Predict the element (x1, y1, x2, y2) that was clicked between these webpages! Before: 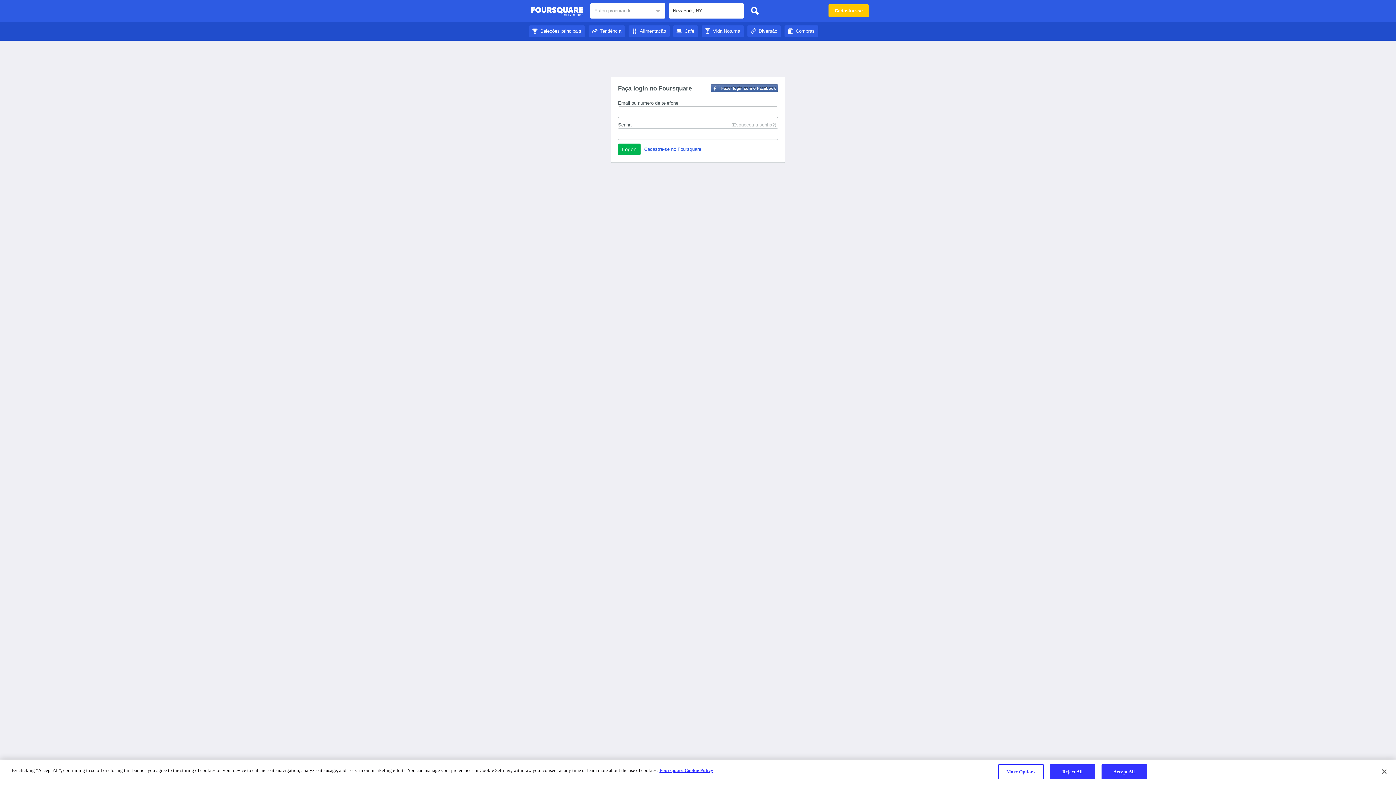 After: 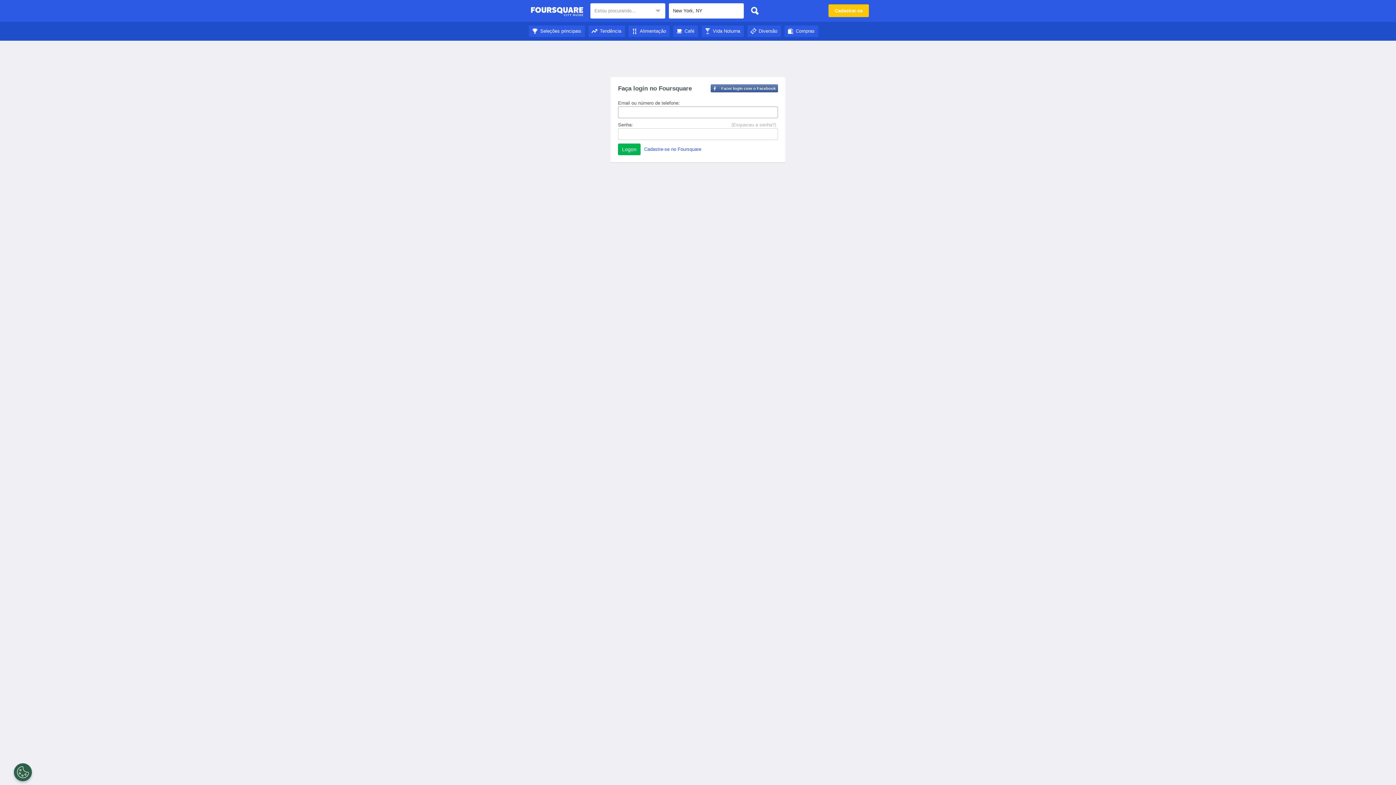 Action: bbox: (747, 3, 762, 18)